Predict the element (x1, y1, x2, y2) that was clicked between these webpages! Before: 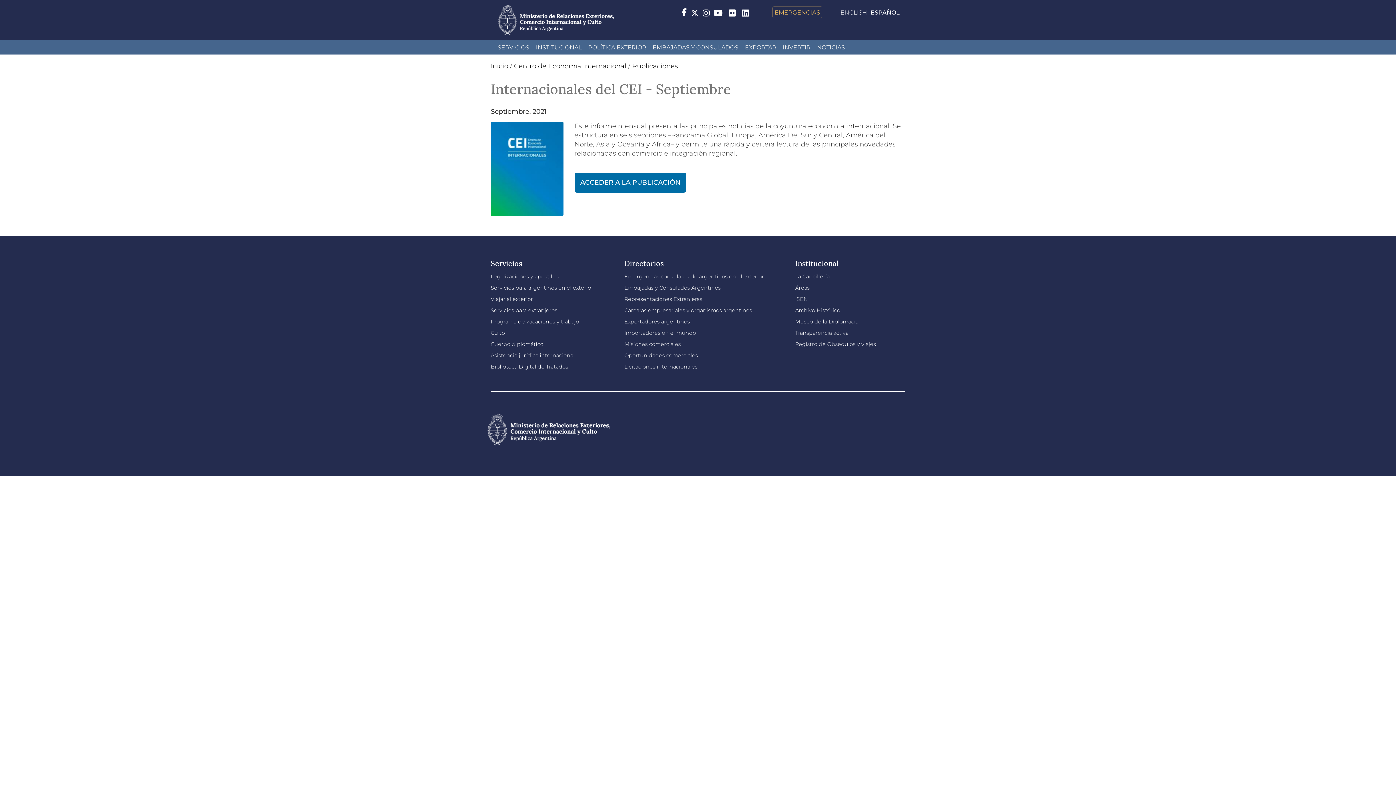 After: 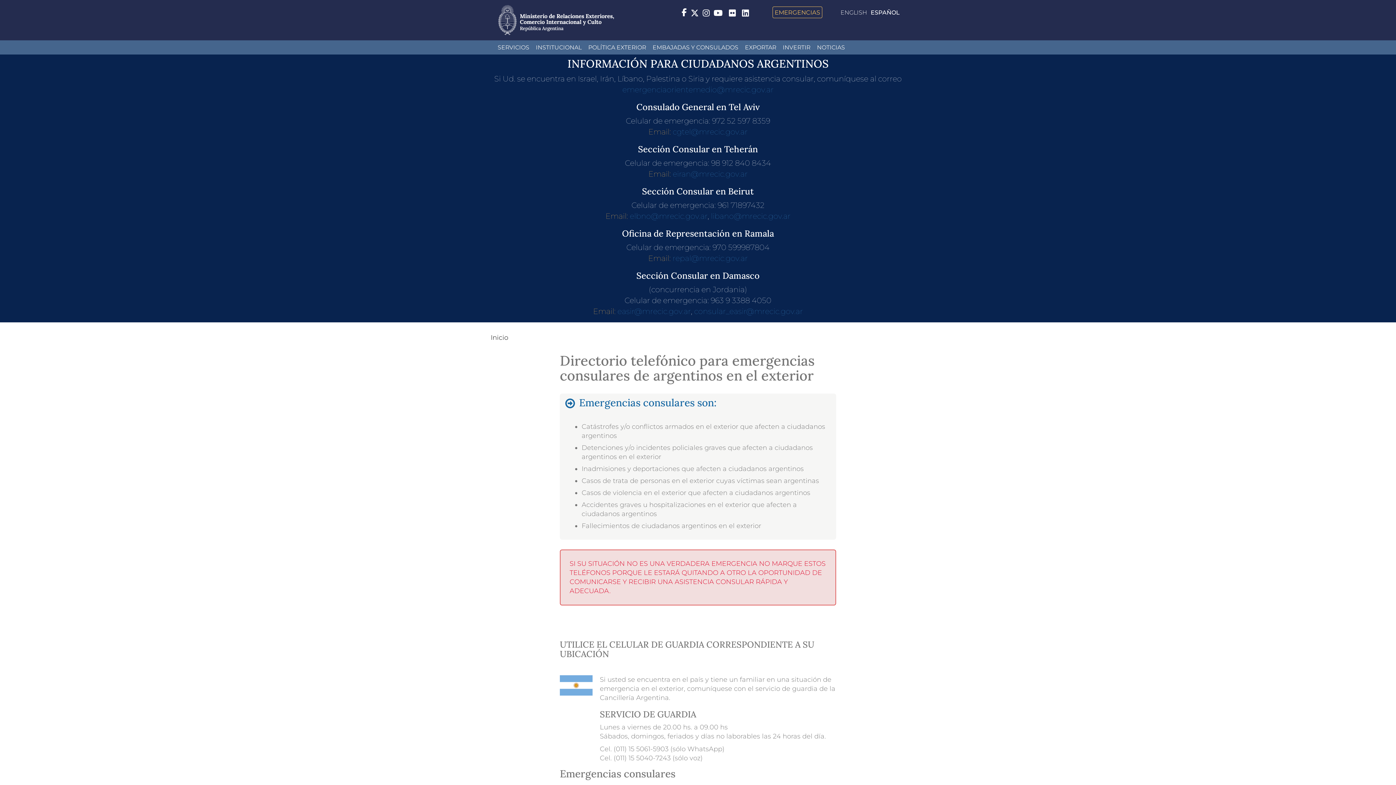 Action: label: EMERGENCIAS bbox: (772, 6, 822, 18)